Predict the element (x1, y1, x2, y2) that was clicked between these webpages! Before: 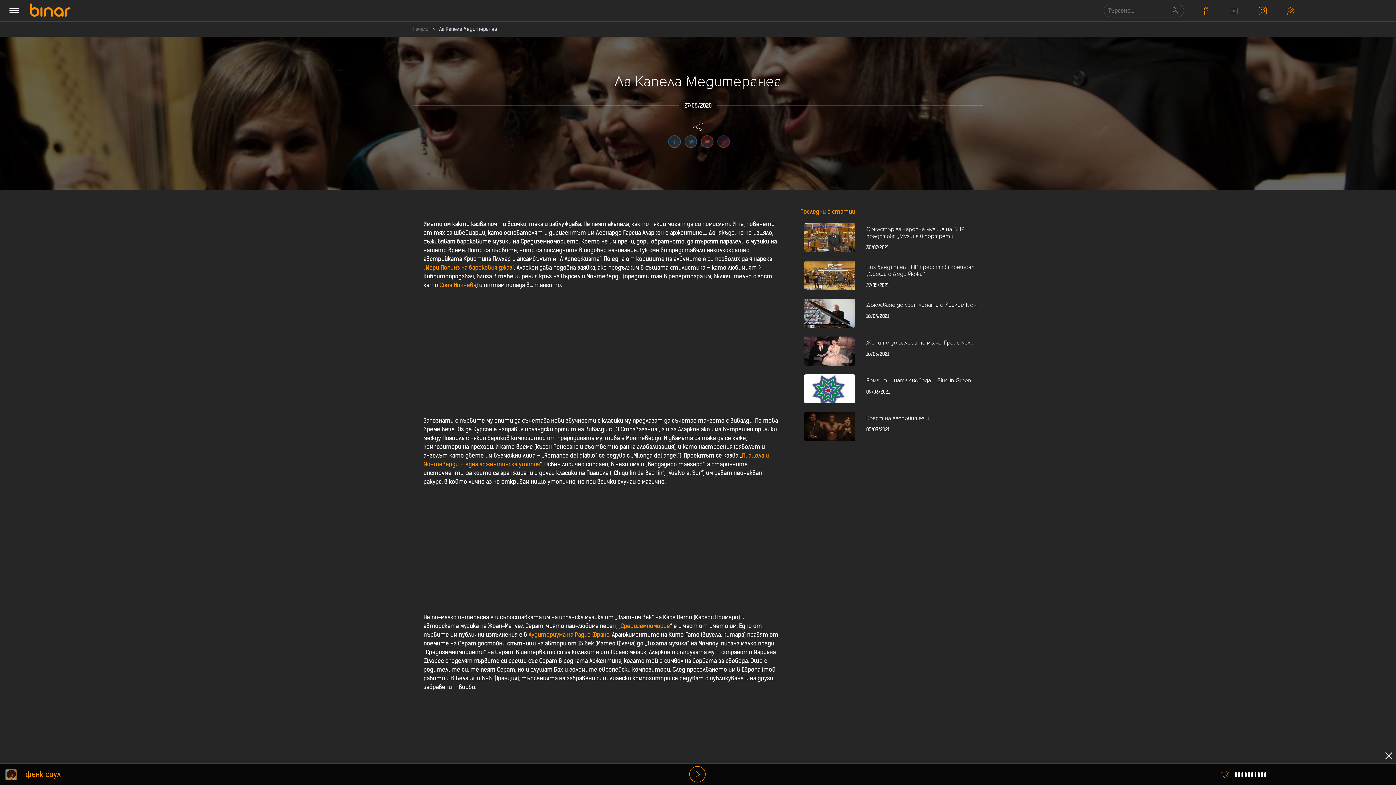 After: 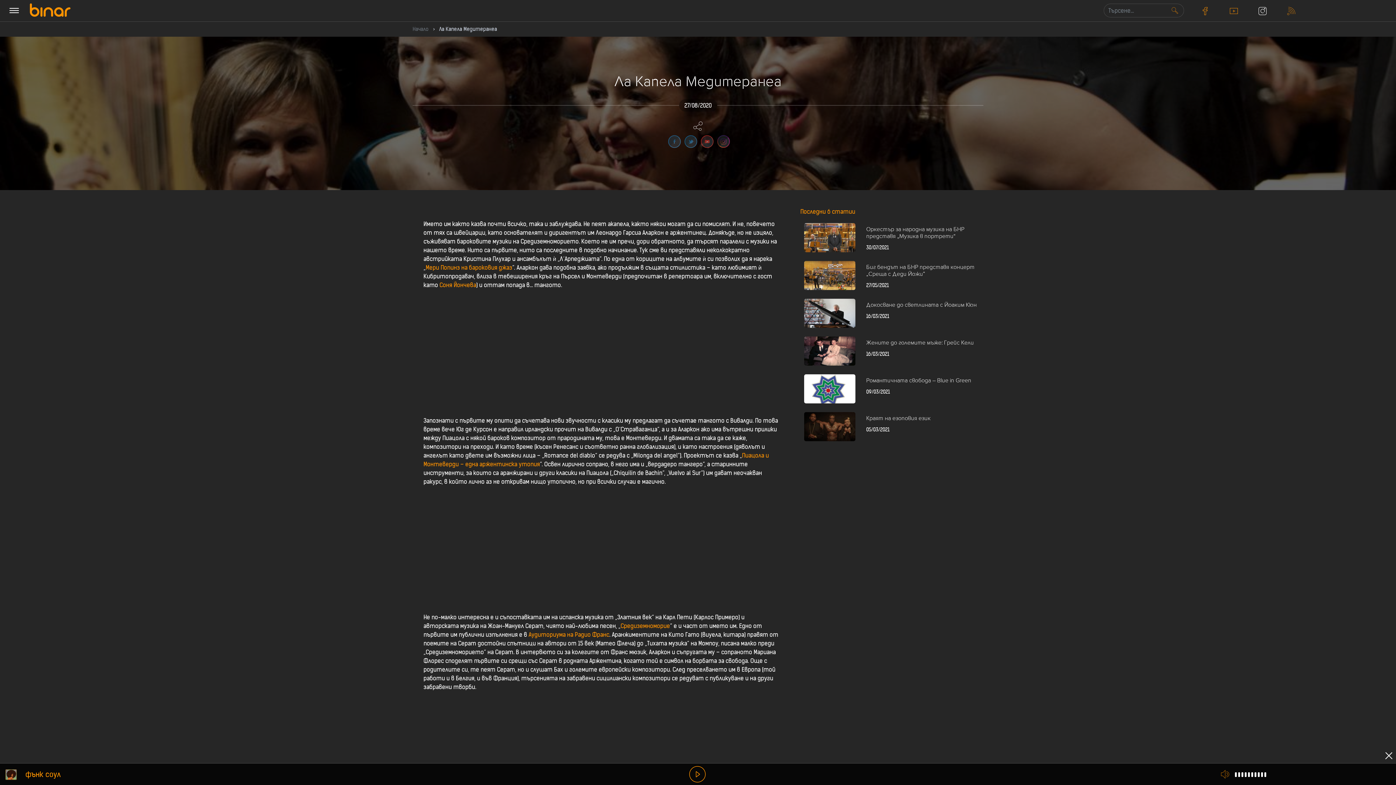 Action: bbox: (1248, 0, 1277, 21)